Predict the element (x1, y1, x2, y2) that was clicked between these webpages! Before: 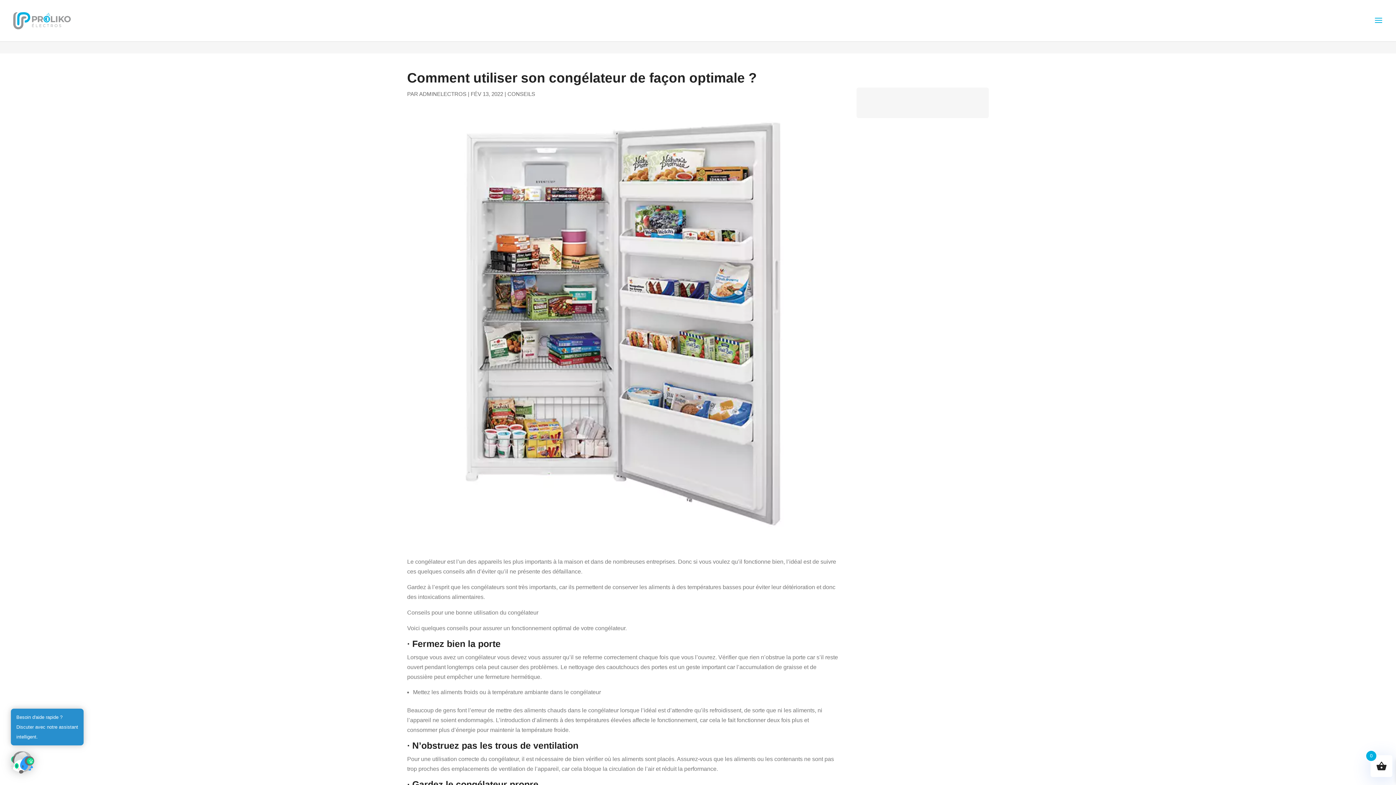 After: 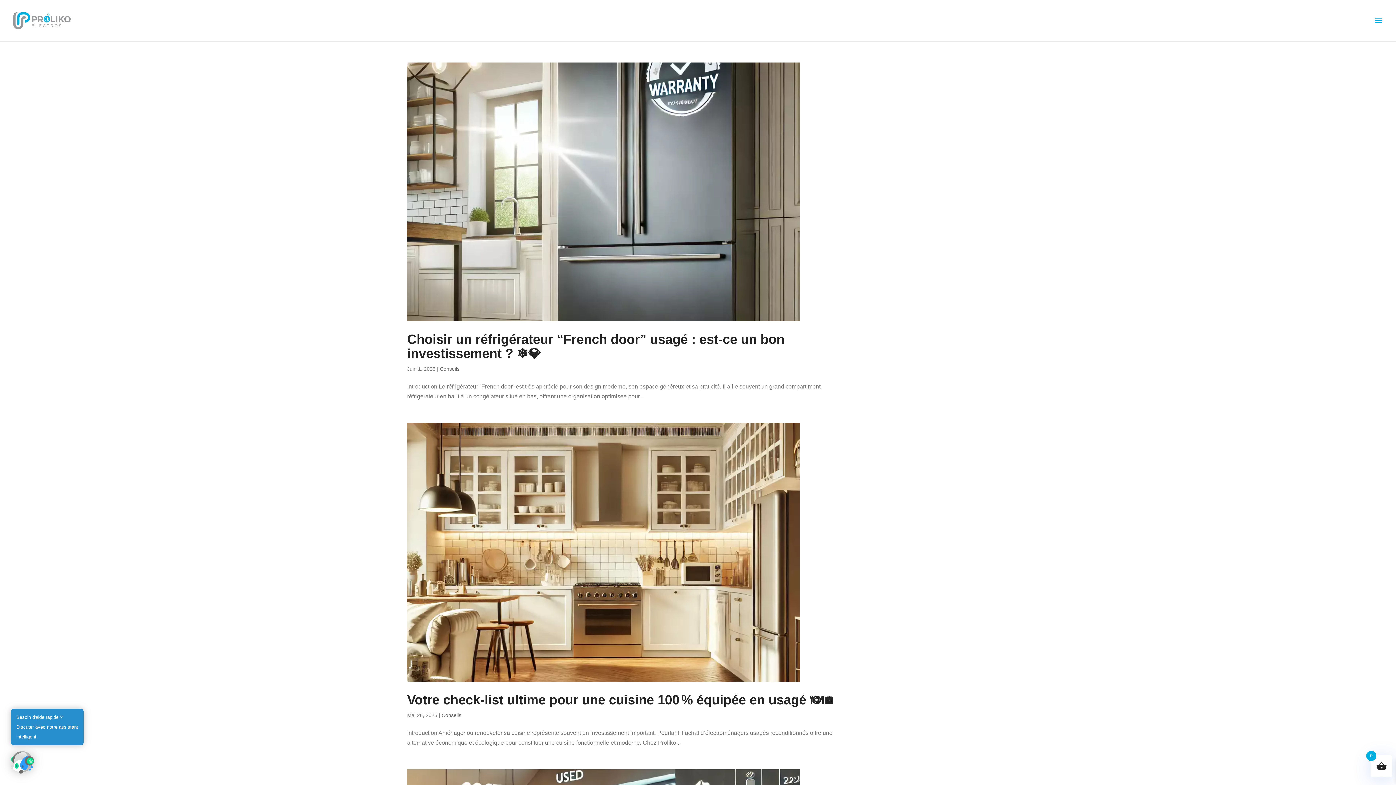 Action: bbox: (507, 90, 535, 97) label: CONSEILS